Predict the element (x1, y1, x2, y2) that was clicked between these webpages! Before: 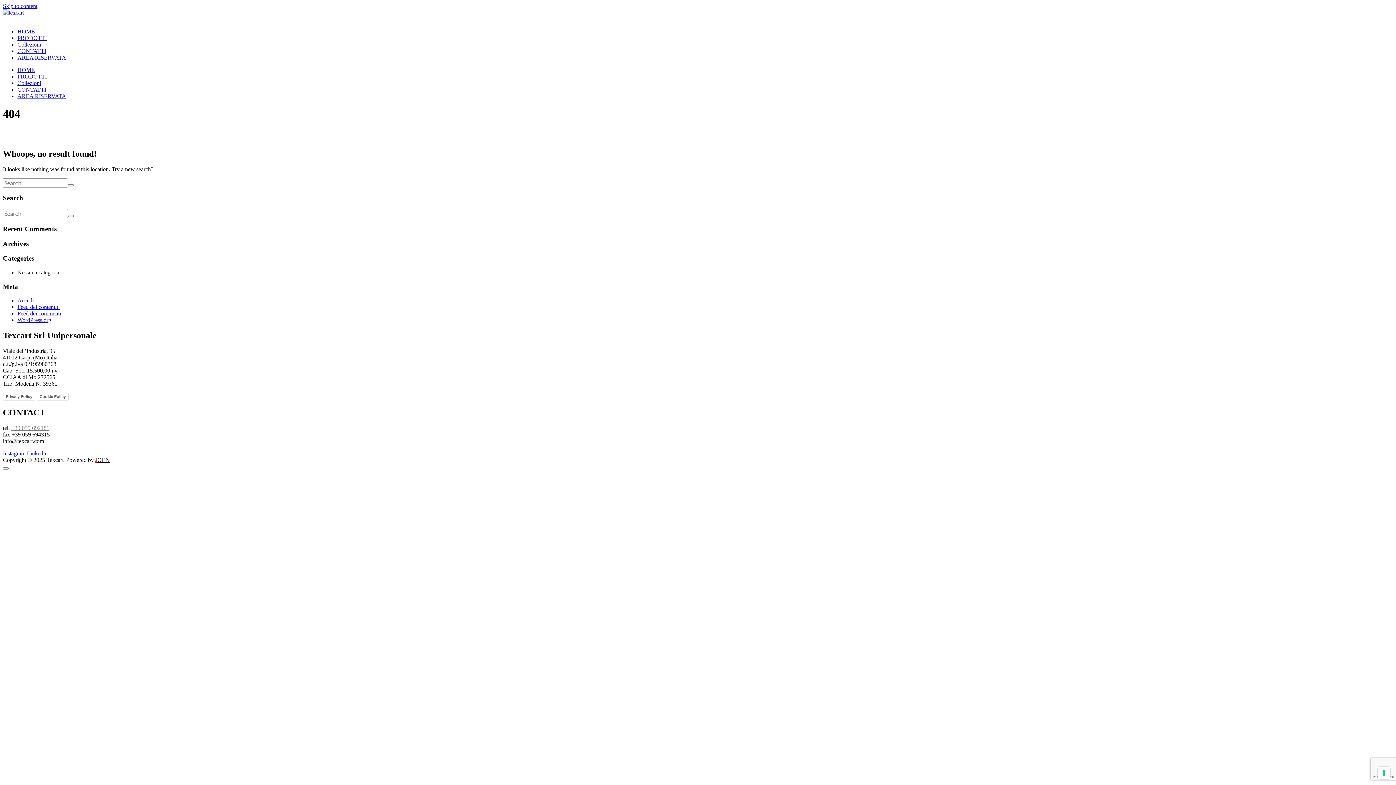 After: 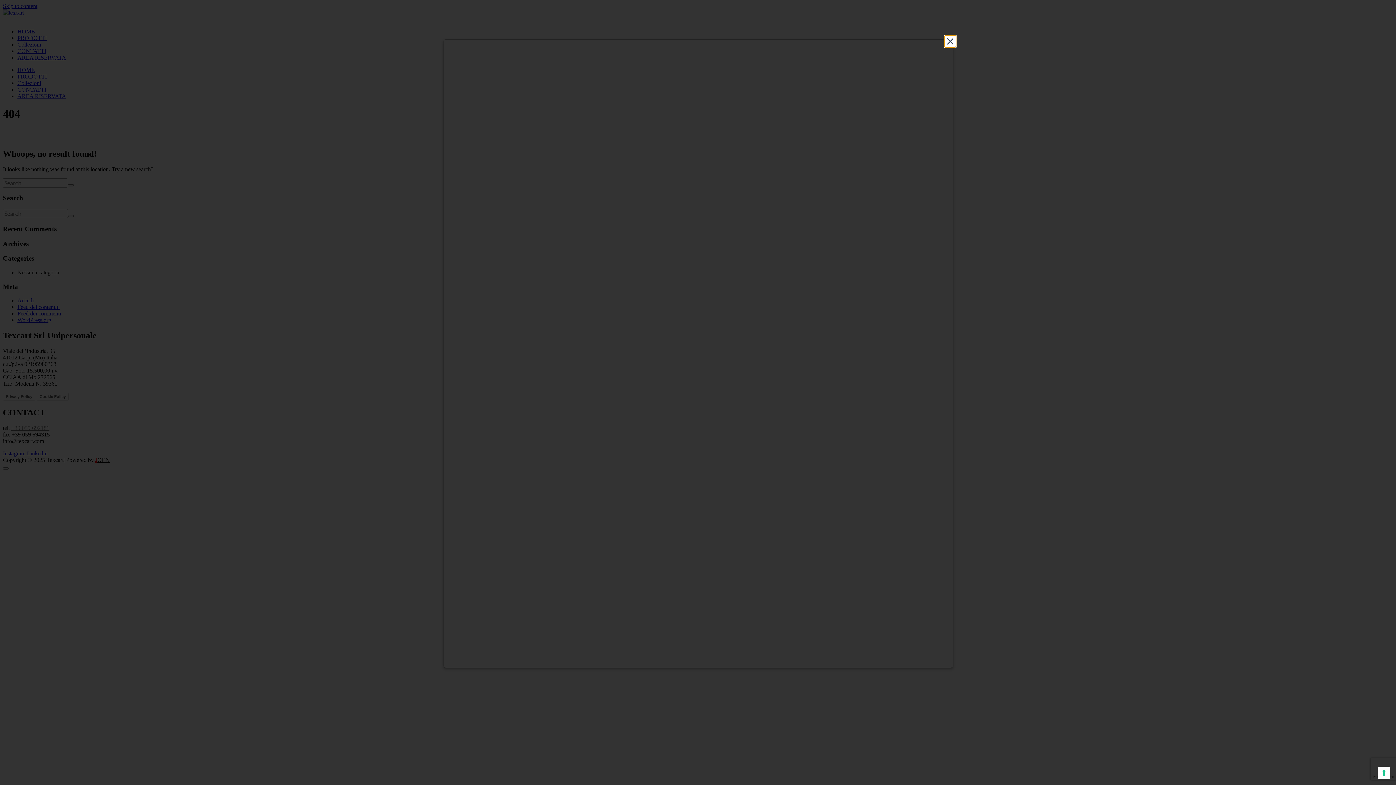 Action: bbox: (36, 393, 68, 400) label: Cookie Policy